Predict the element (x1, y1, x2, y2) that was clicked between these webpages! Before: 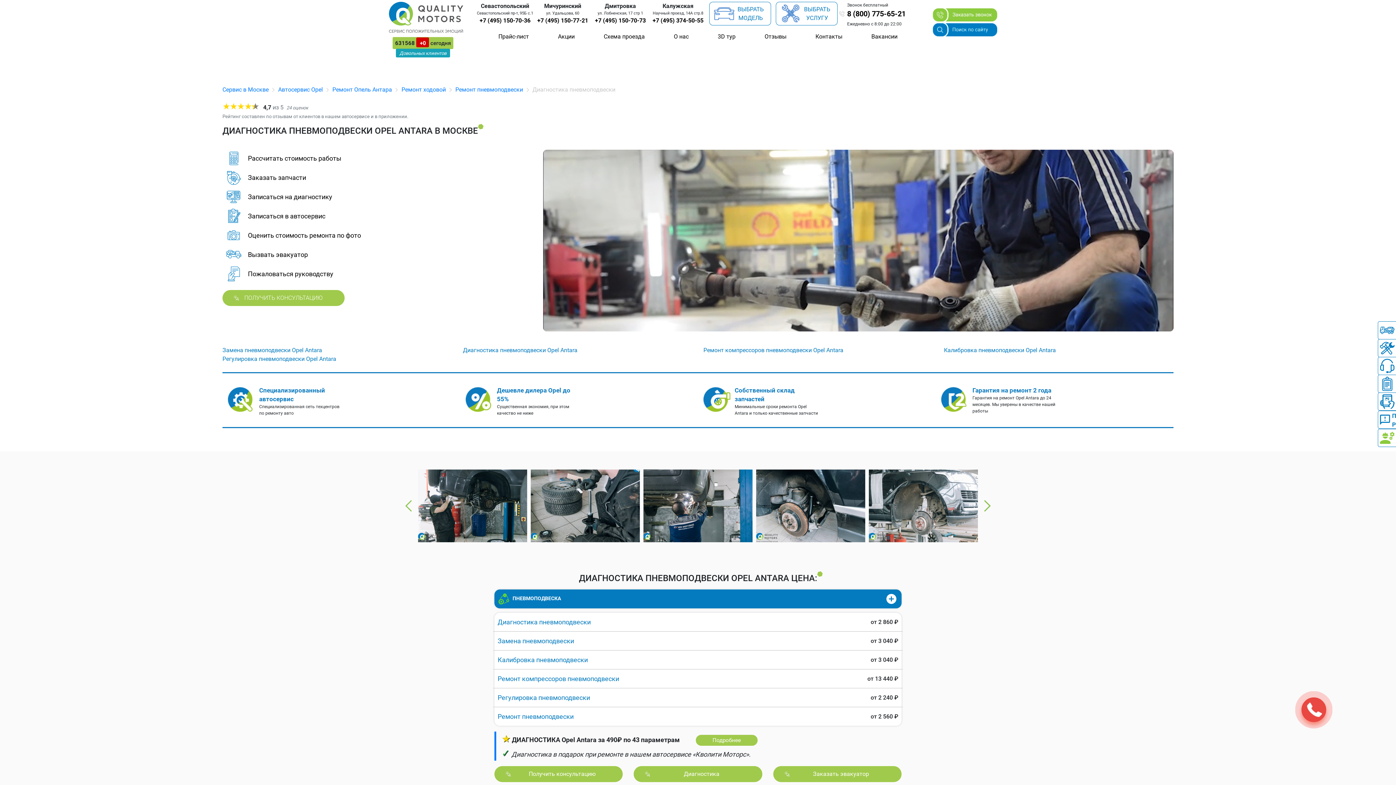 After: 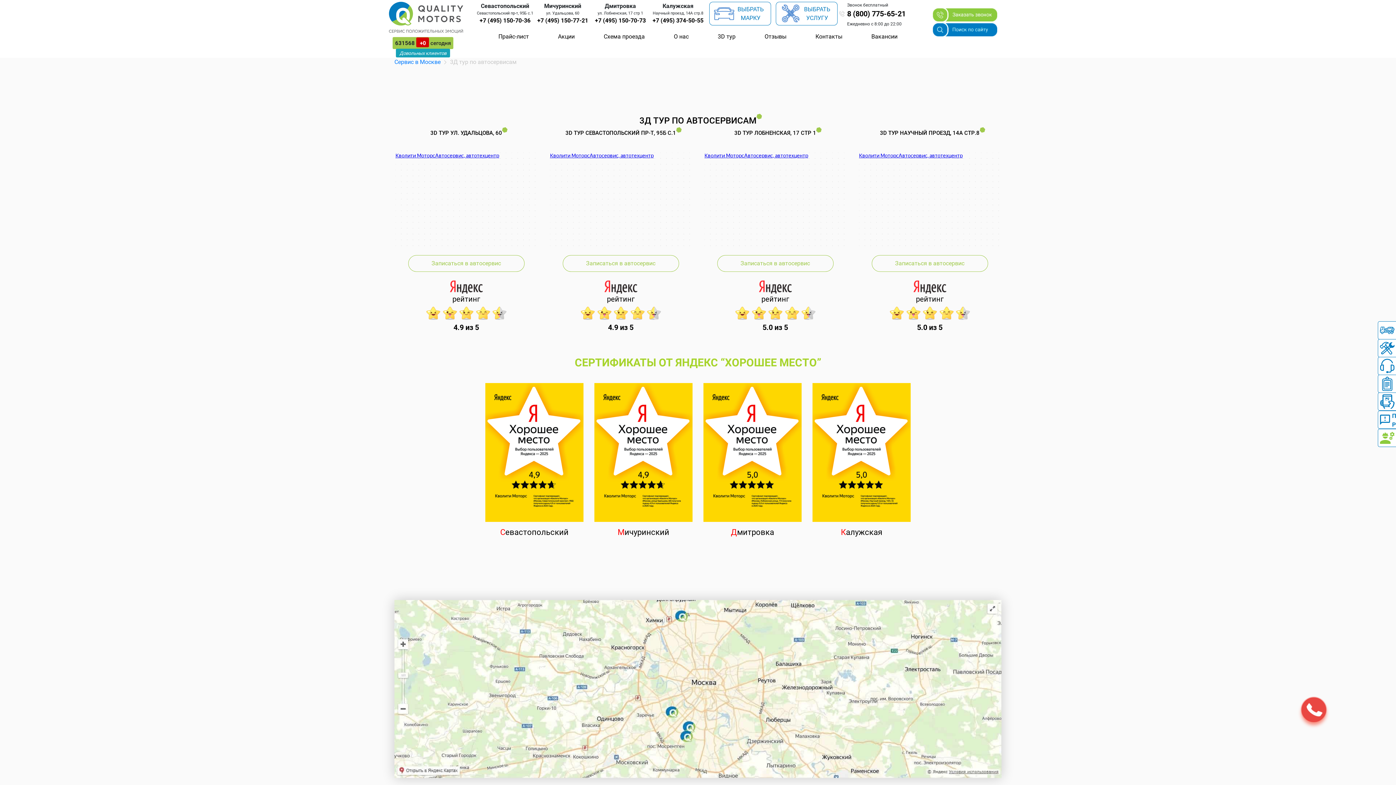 Action: bbox: (717, 32, 735, 41) label: 3D тур